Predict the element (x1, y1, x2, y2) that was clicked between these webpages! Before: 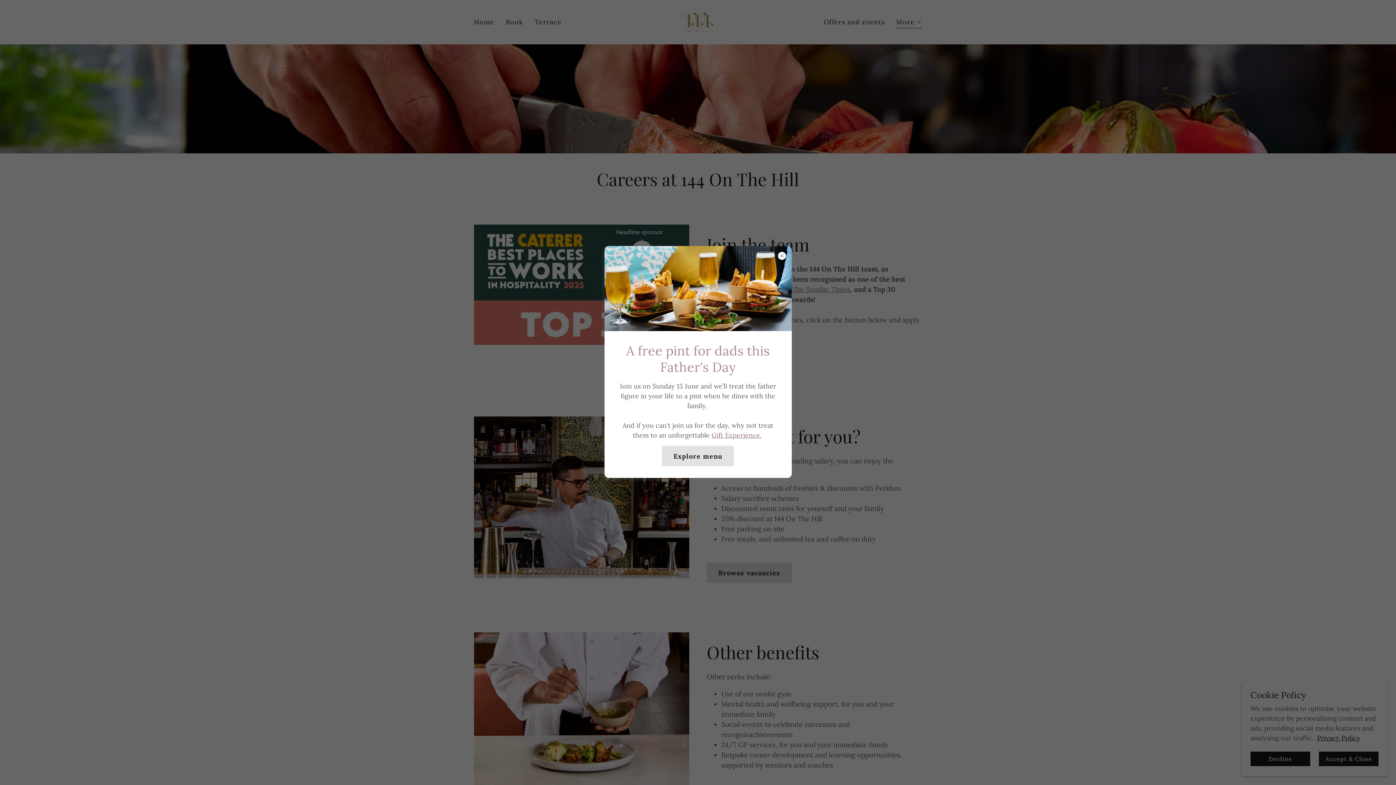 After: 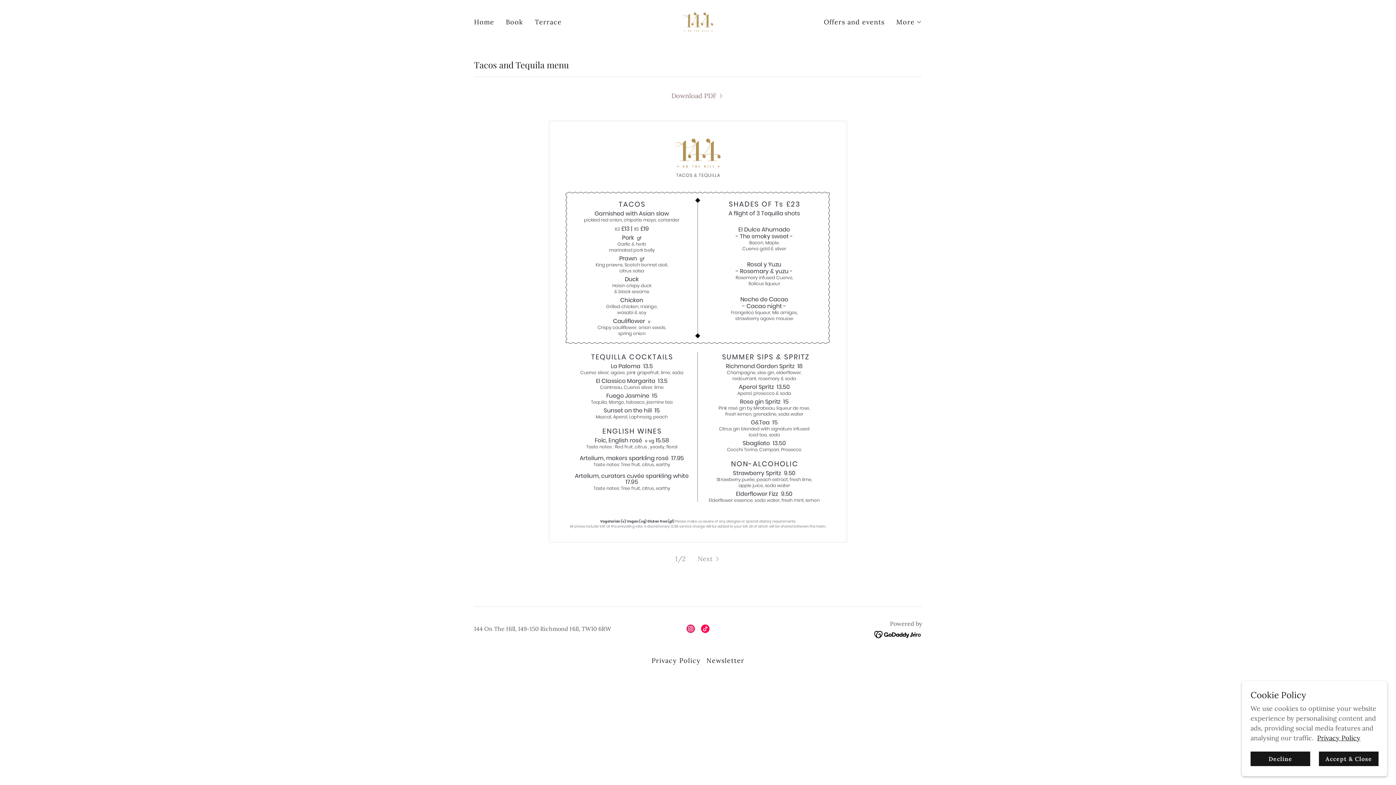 Action: bbox: (662, 446, 734, 466) label: Explore menu